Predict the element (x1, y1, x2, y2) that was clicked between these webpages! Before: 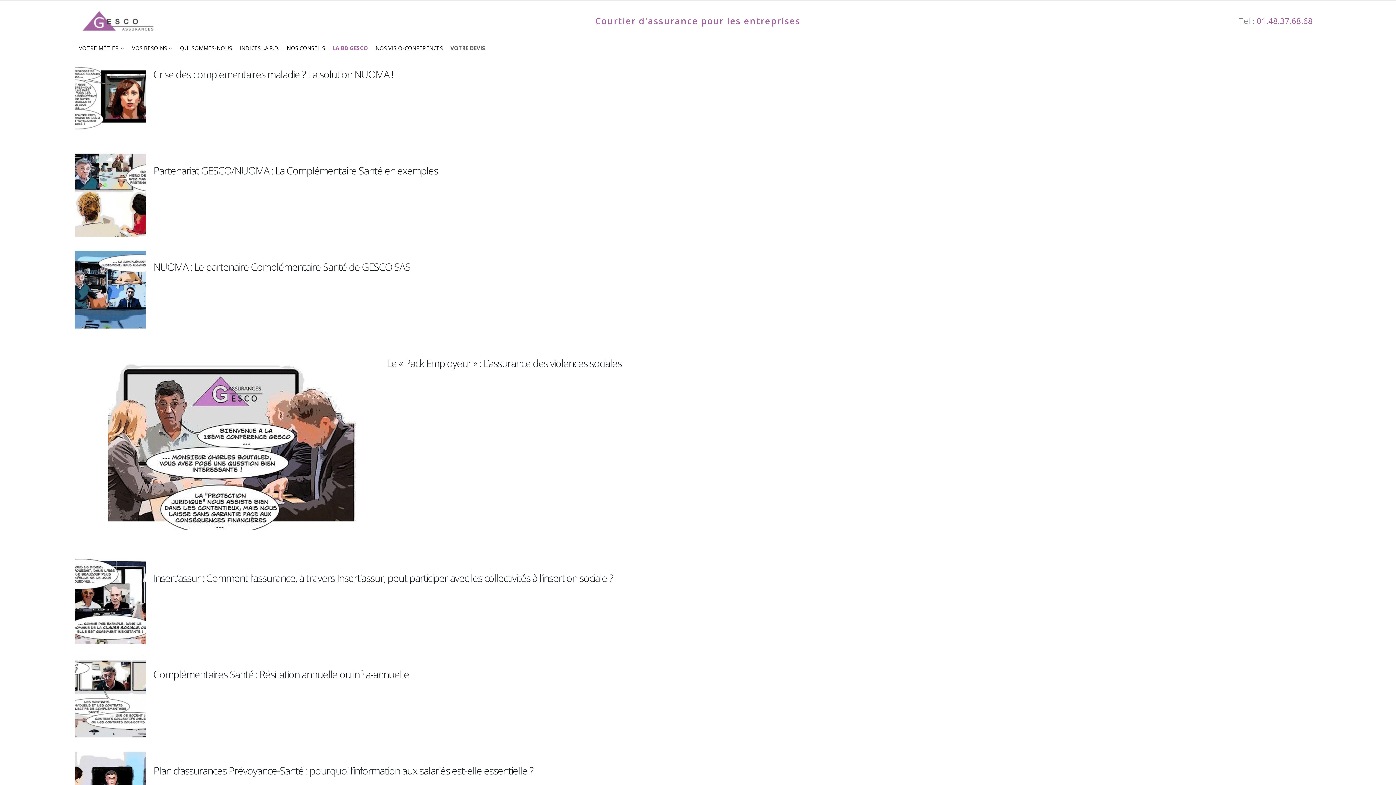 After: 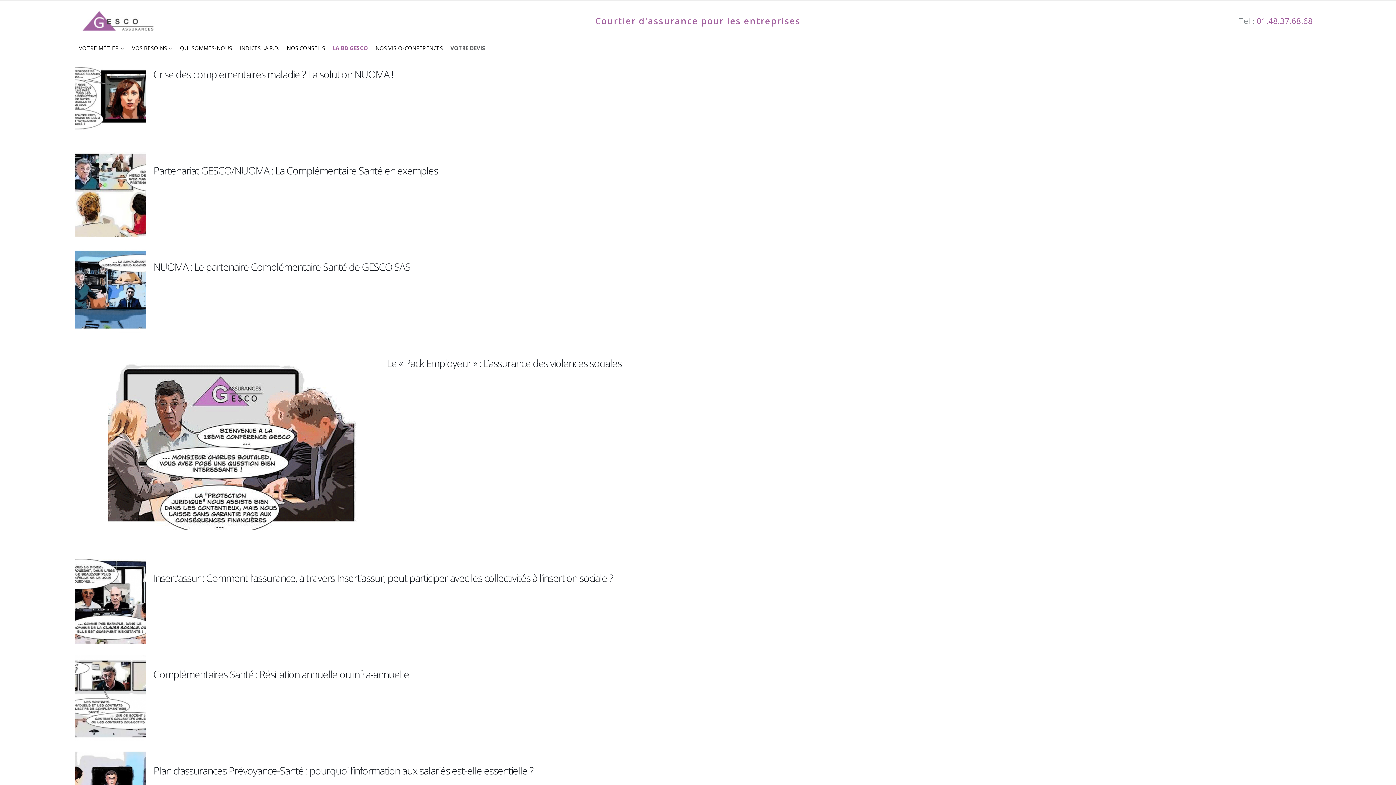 Action: label: 01.48.37.68.68 bbox: (1257, 15, 1313, 26)